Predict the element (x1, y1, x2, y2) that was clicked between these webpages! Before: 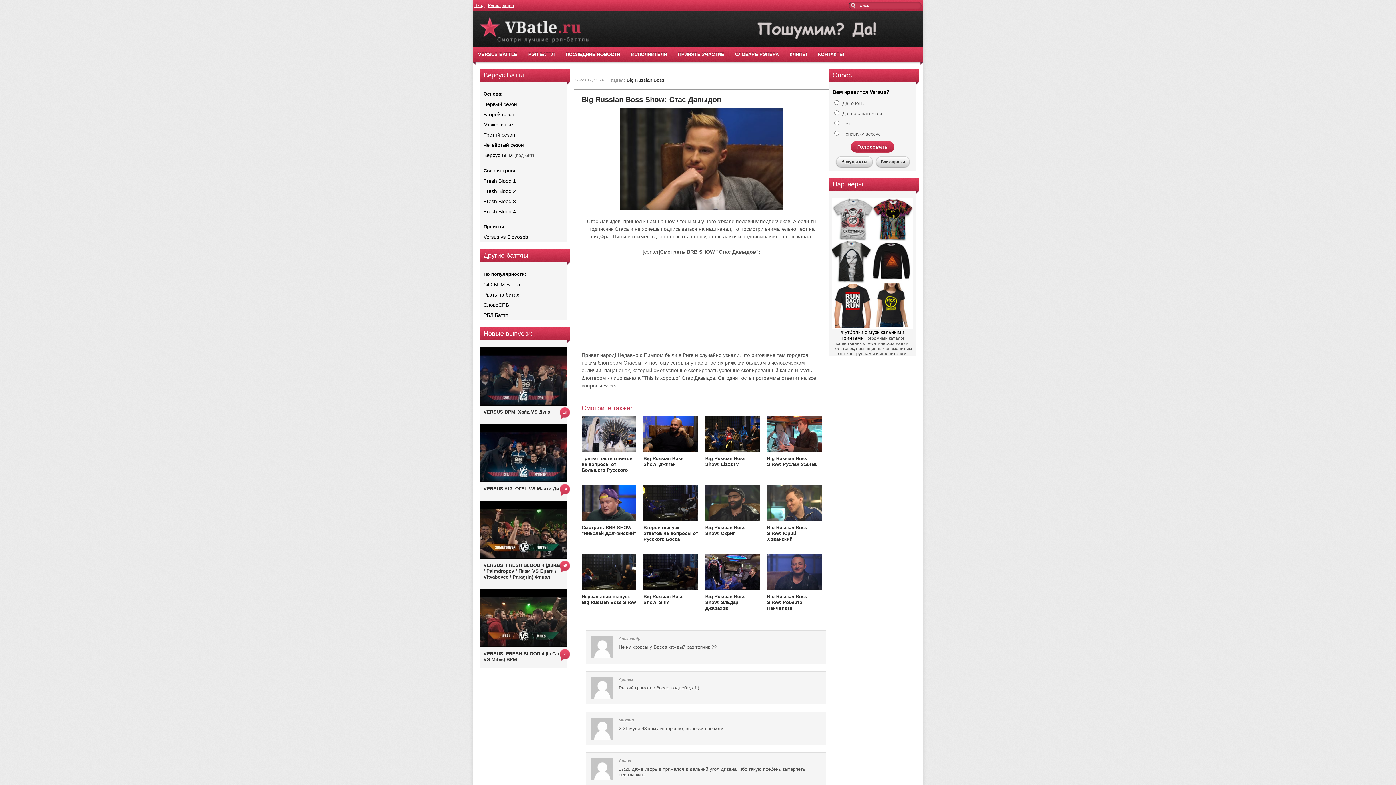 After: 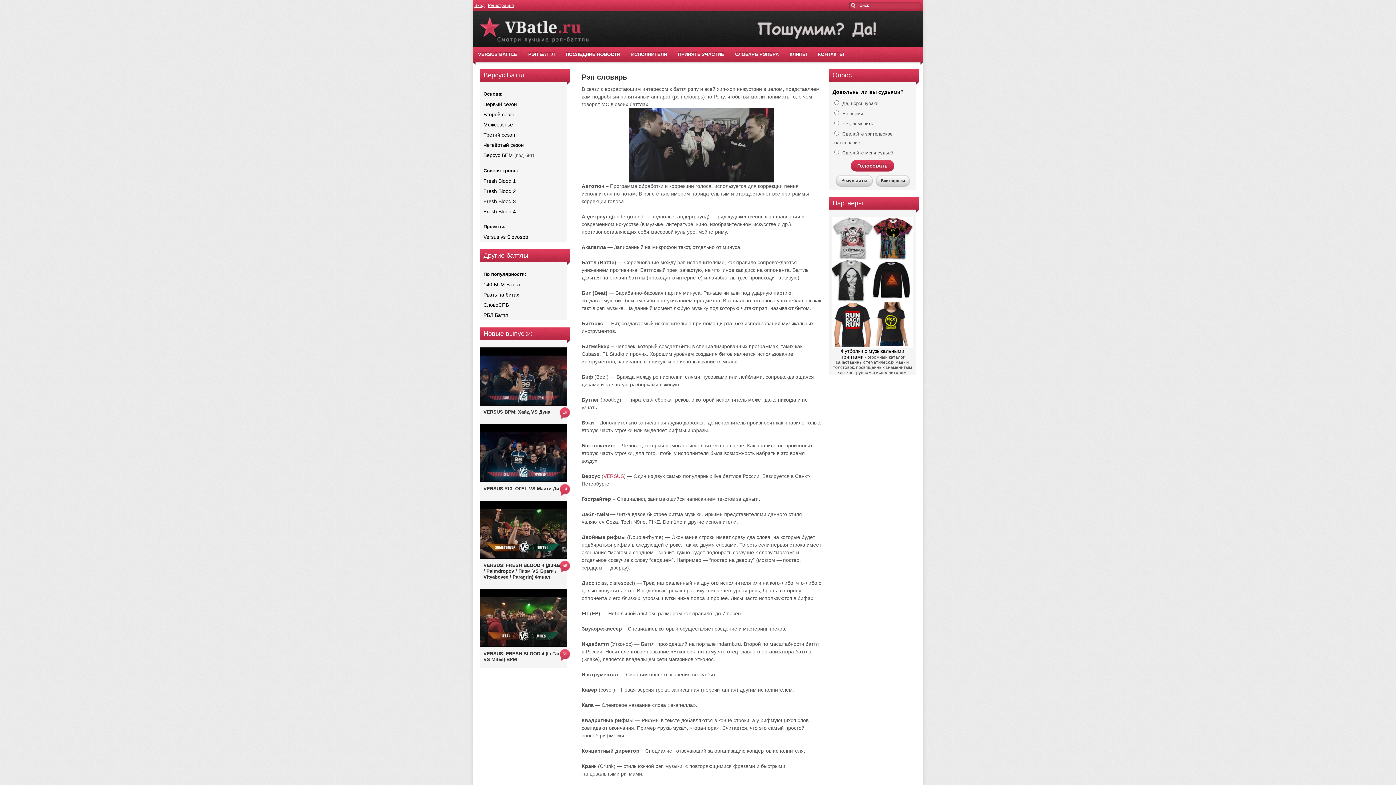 Action: bbox: (729, 47, 784, 61) label: СЛОВАРЬ РЭПЕРА